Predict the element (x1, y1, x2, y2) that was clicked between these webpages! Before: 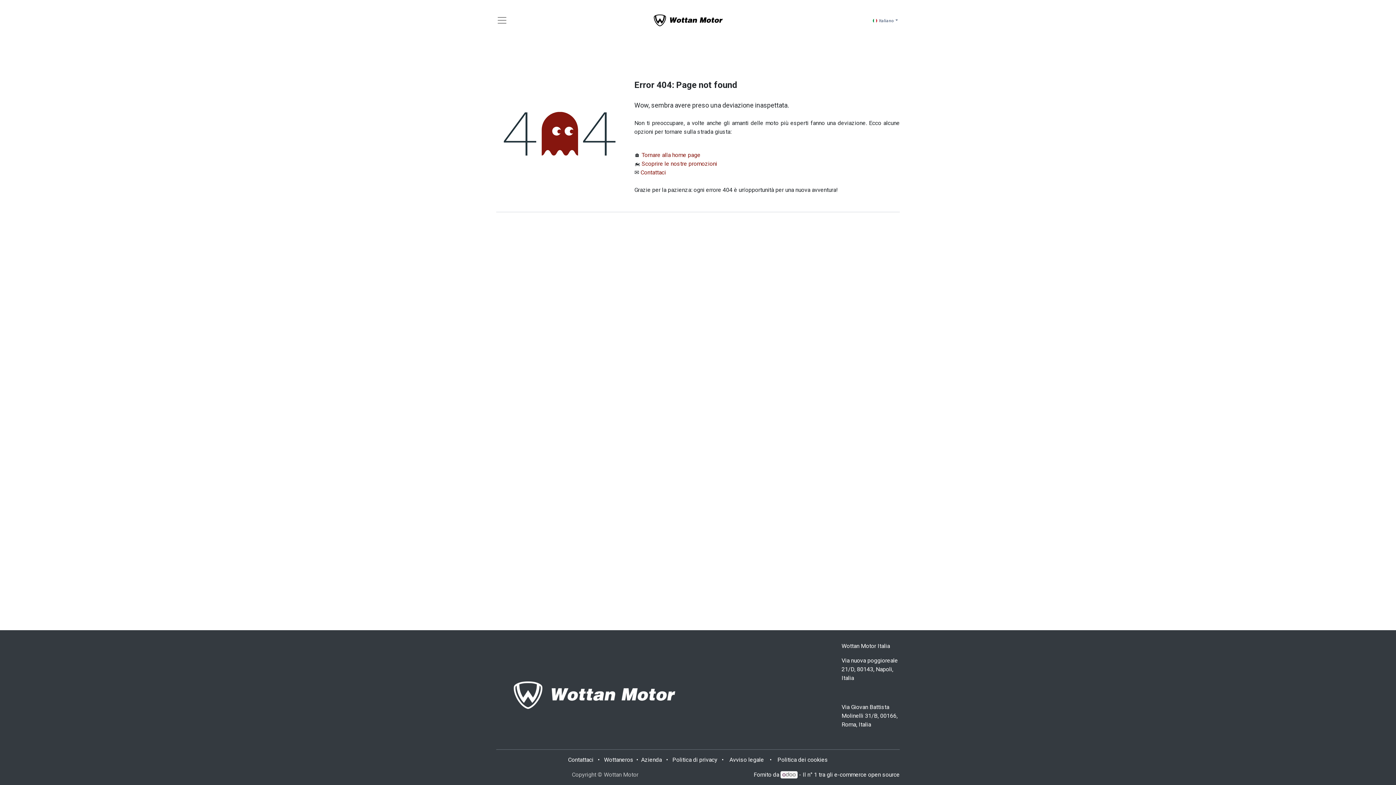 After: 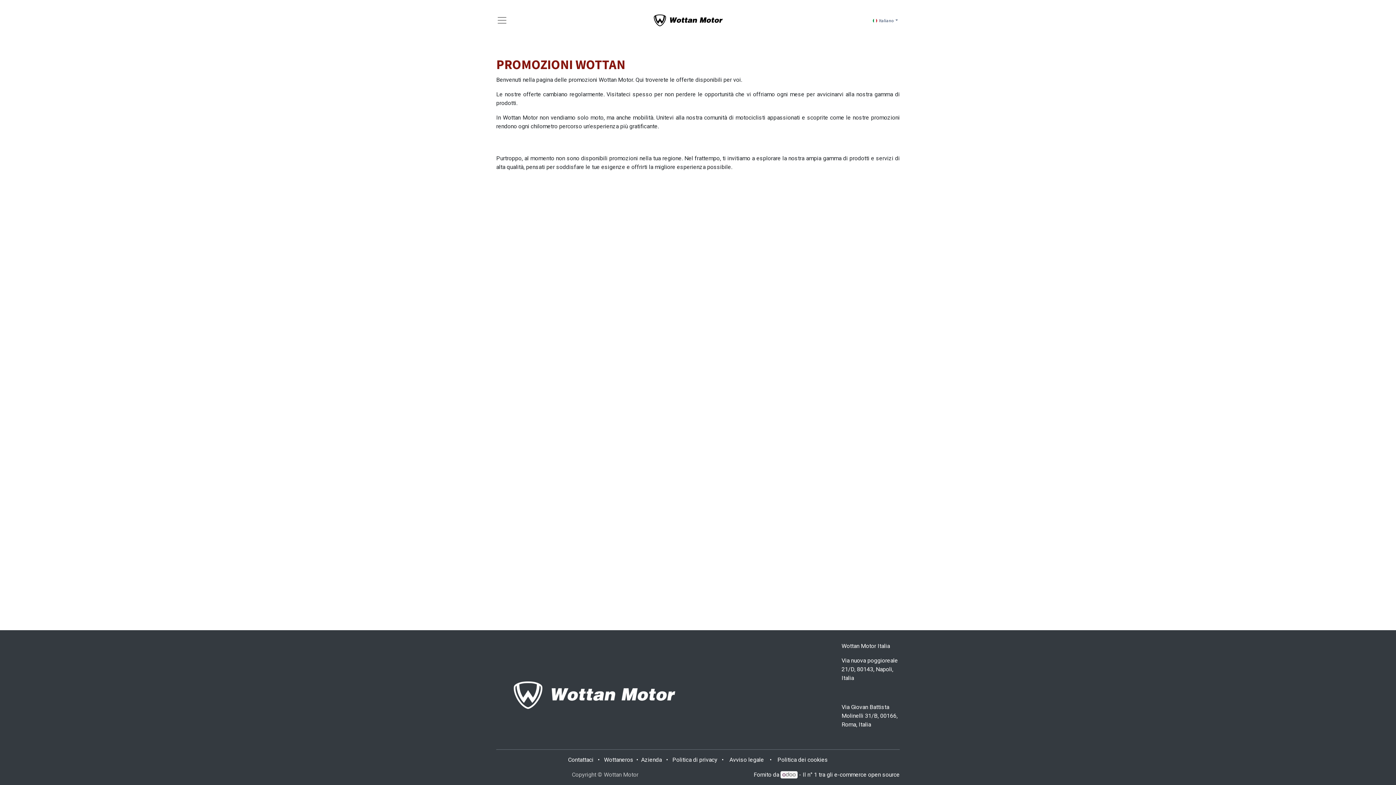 Action: label: Scoprire le nostre promozioni bbox: (641, 160, 717, 167)